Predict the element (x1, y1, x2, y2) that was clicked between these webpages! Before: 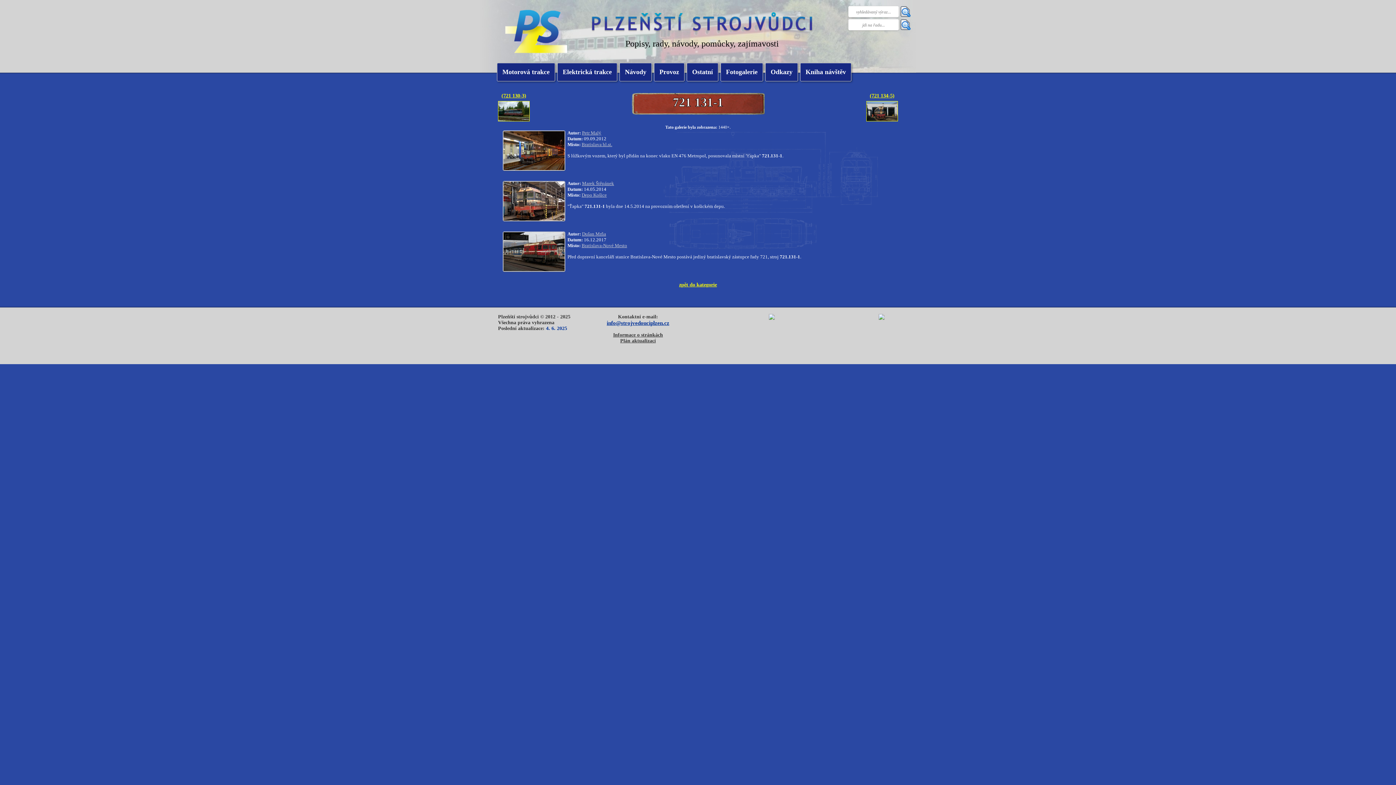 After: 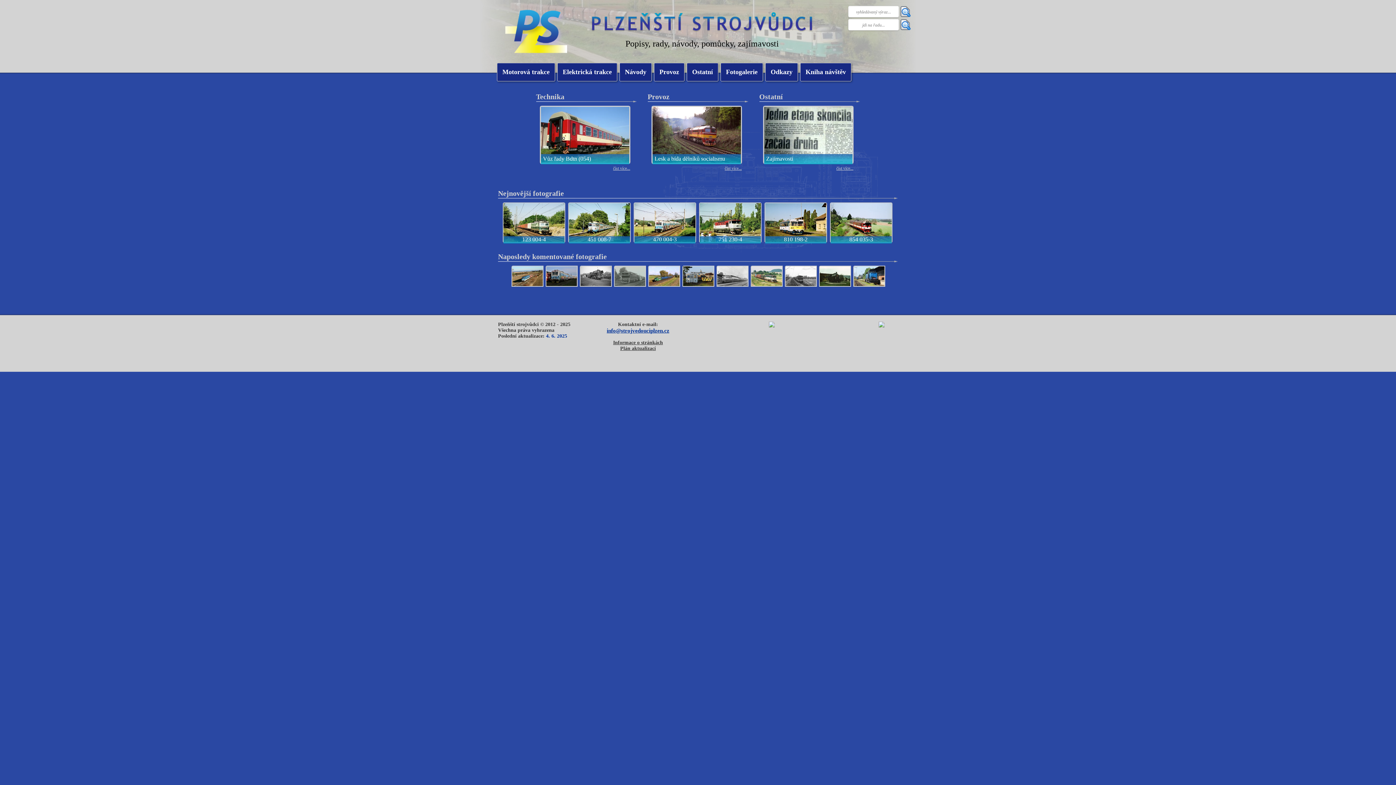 Action: bbox: (505, 6, 567, 57)